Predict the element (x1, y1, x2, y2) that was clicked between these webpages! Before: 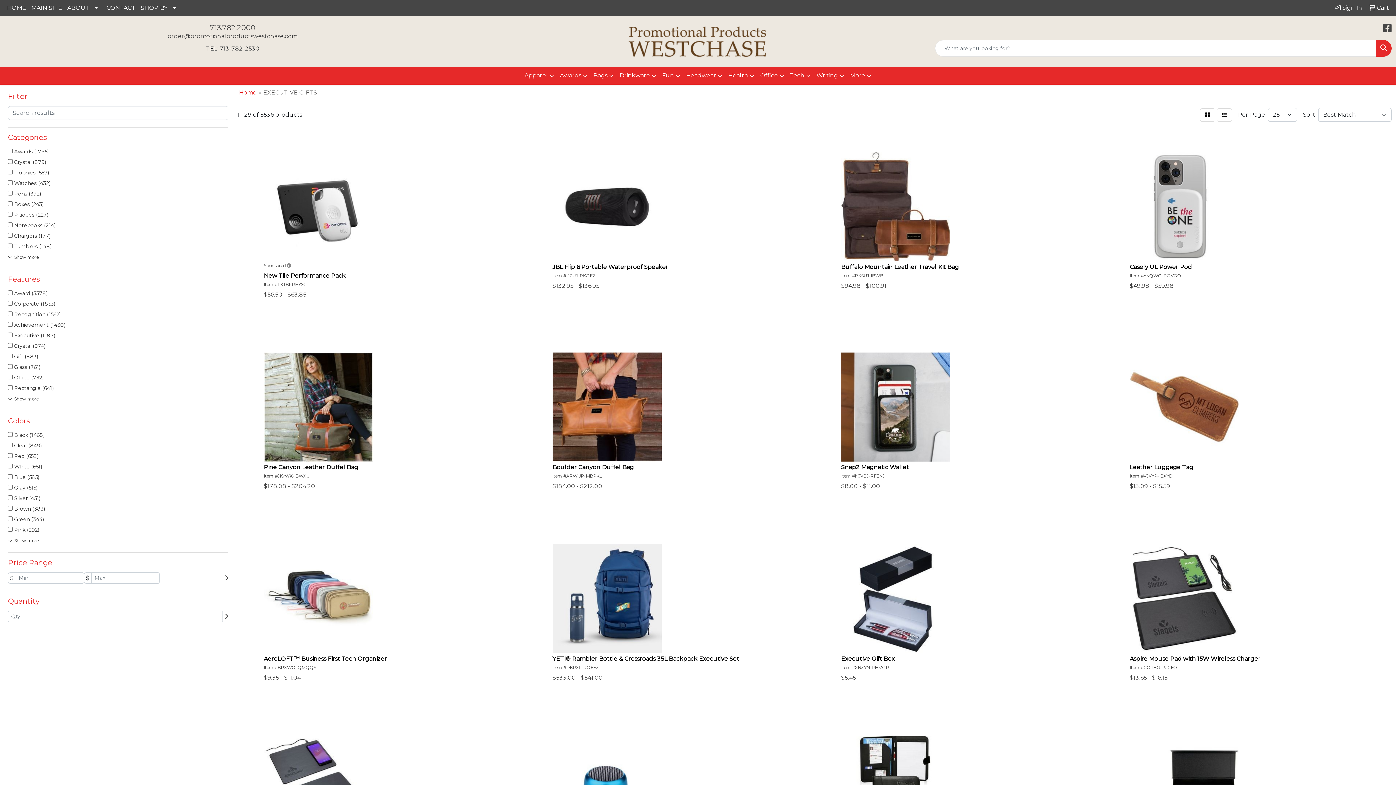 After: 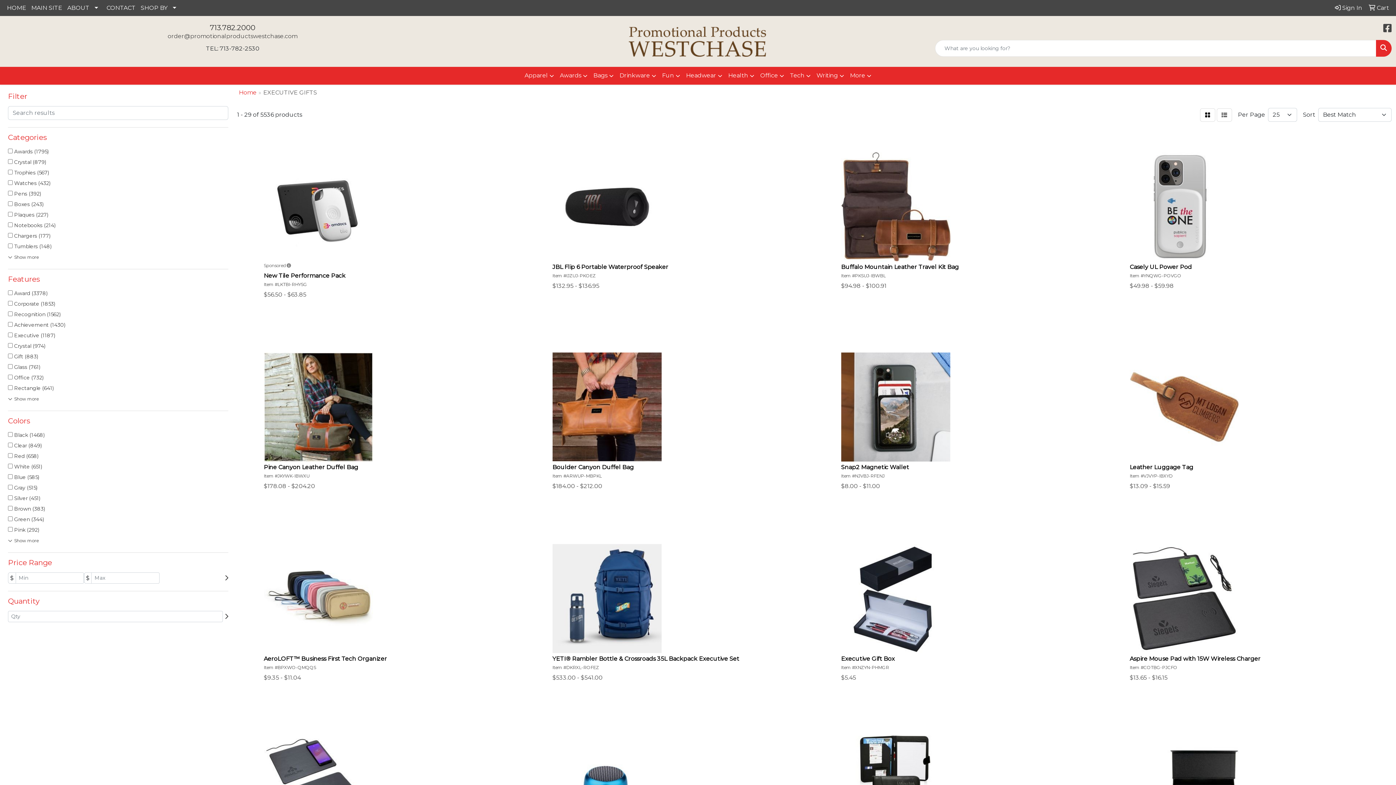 Action: bbox: (210, 23, 255, 32) label: 713.782.2000